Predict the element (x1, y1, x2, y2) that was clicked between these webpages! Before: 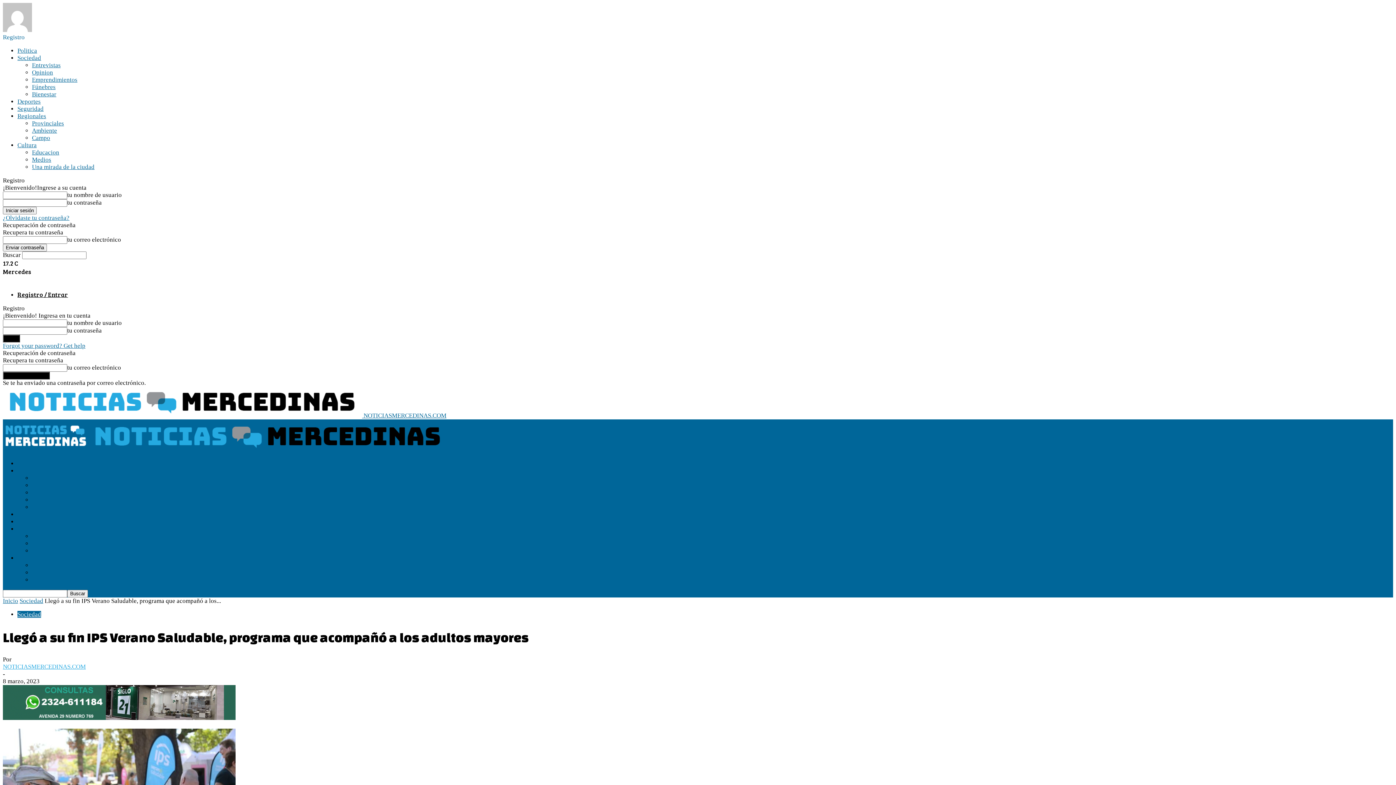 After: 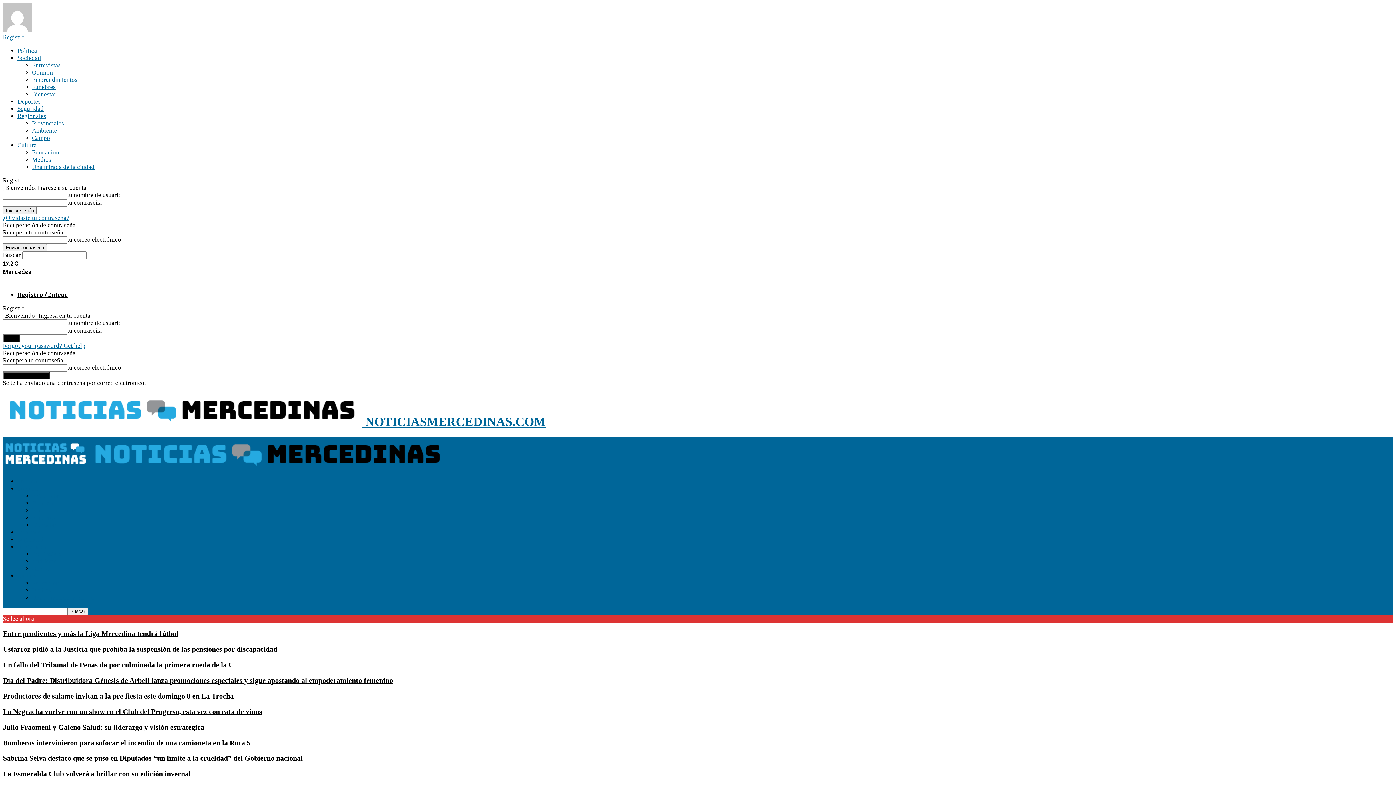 Action: bbox: (2, 412, 446, 419) label:  NOTICIASMERCEDINAS.COM